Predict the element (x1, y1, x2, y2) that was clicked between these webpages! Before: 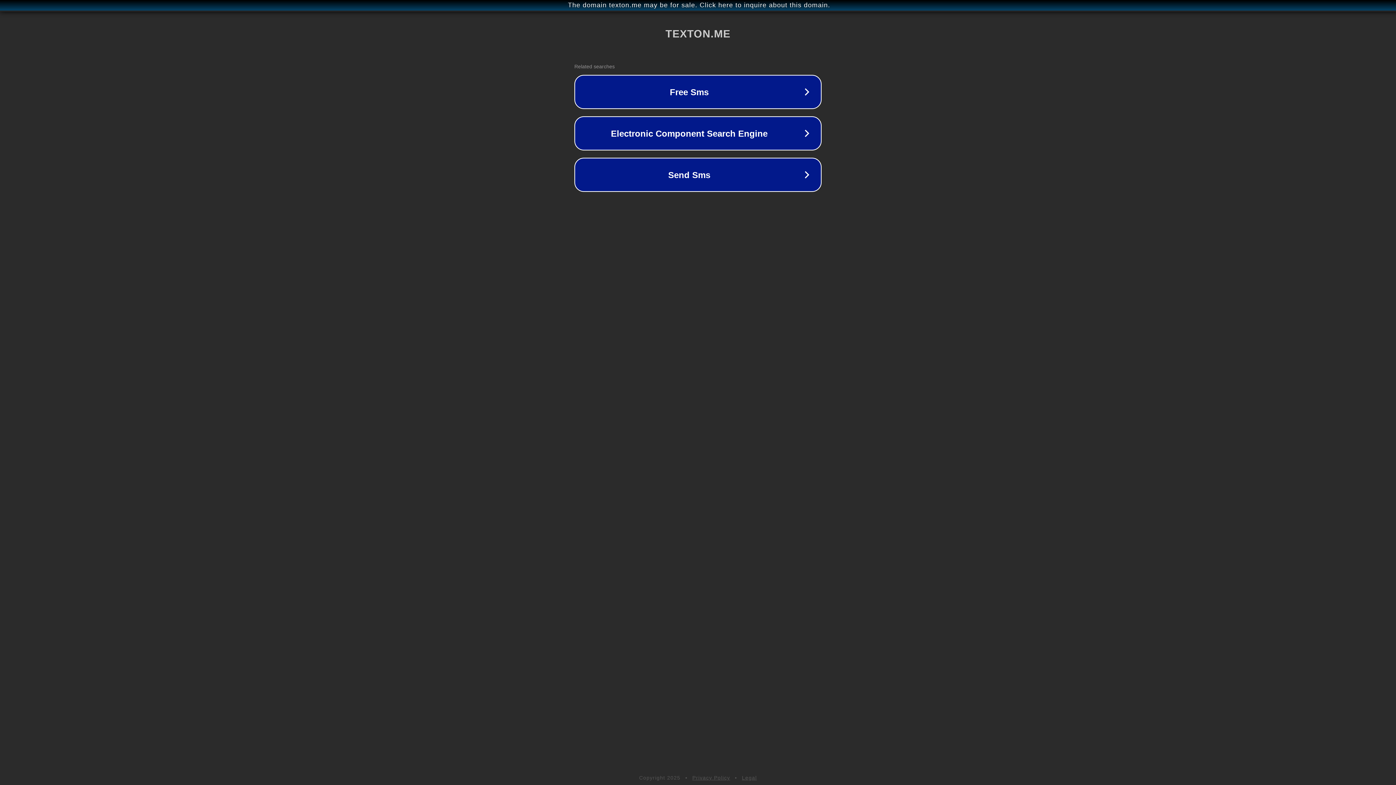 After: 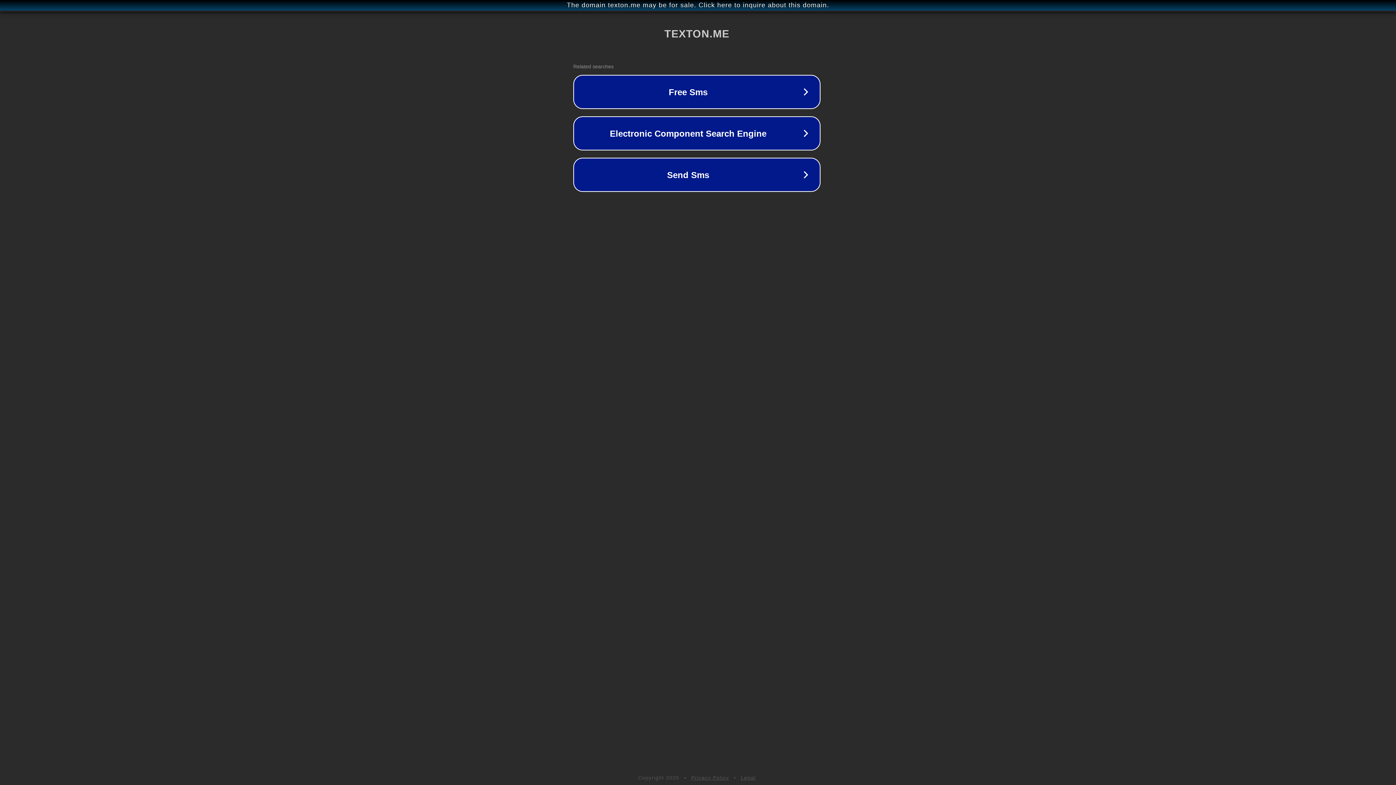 Action: label: The domain texton.me may be for sale. Click here to inquire about this domain. bbox: (1, 1, 1397, 9)